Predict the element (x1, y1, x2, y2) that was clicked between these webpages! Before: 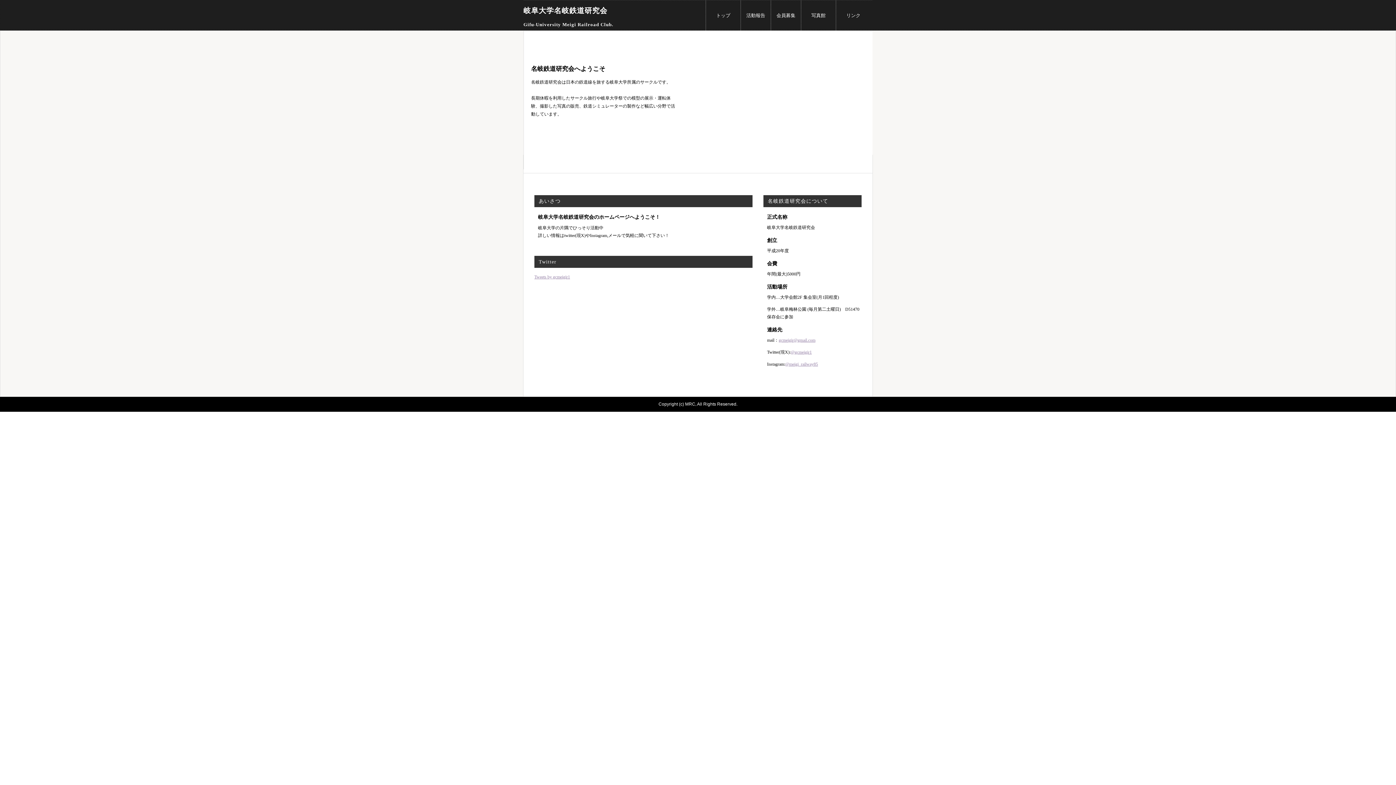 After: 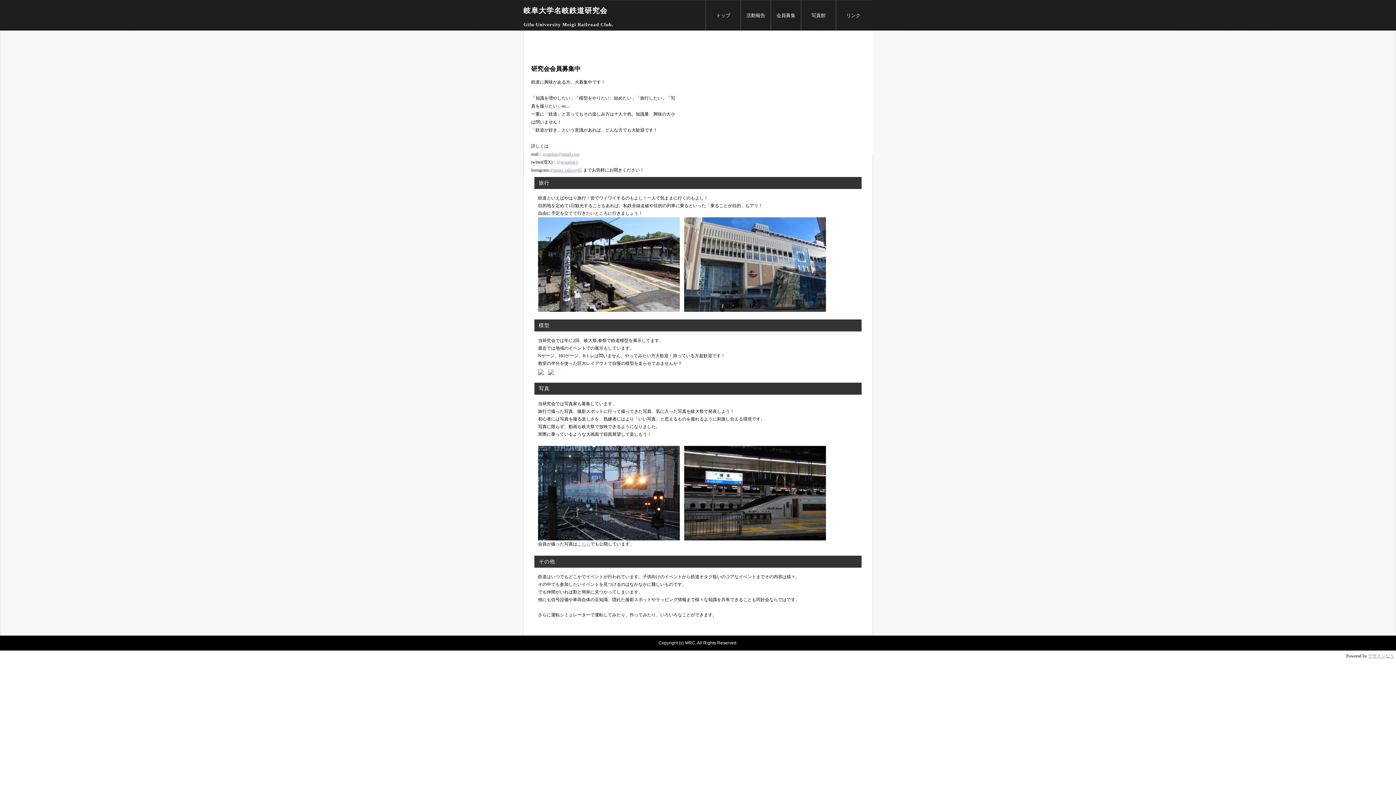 Action: label: 会員募集 bbox: (771, 0, 801, 30)